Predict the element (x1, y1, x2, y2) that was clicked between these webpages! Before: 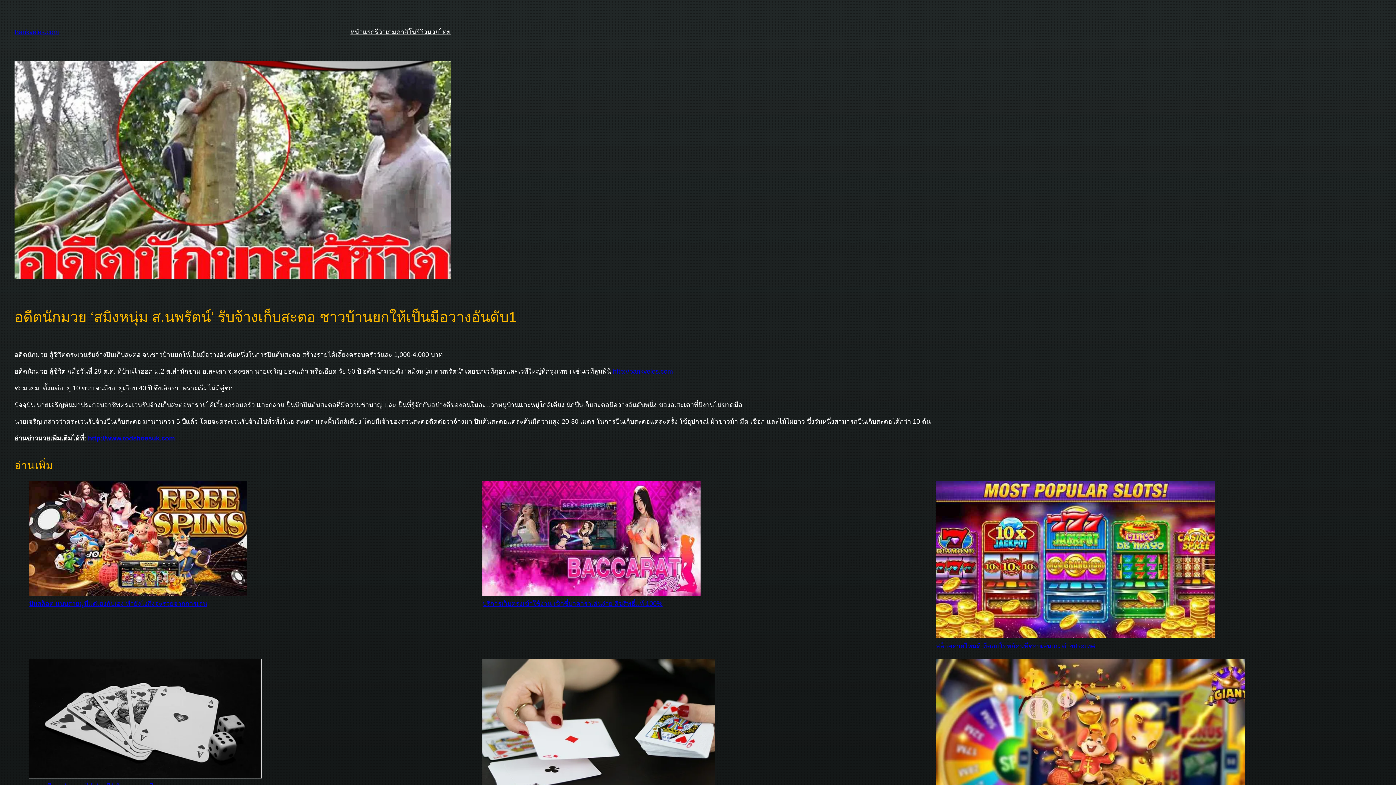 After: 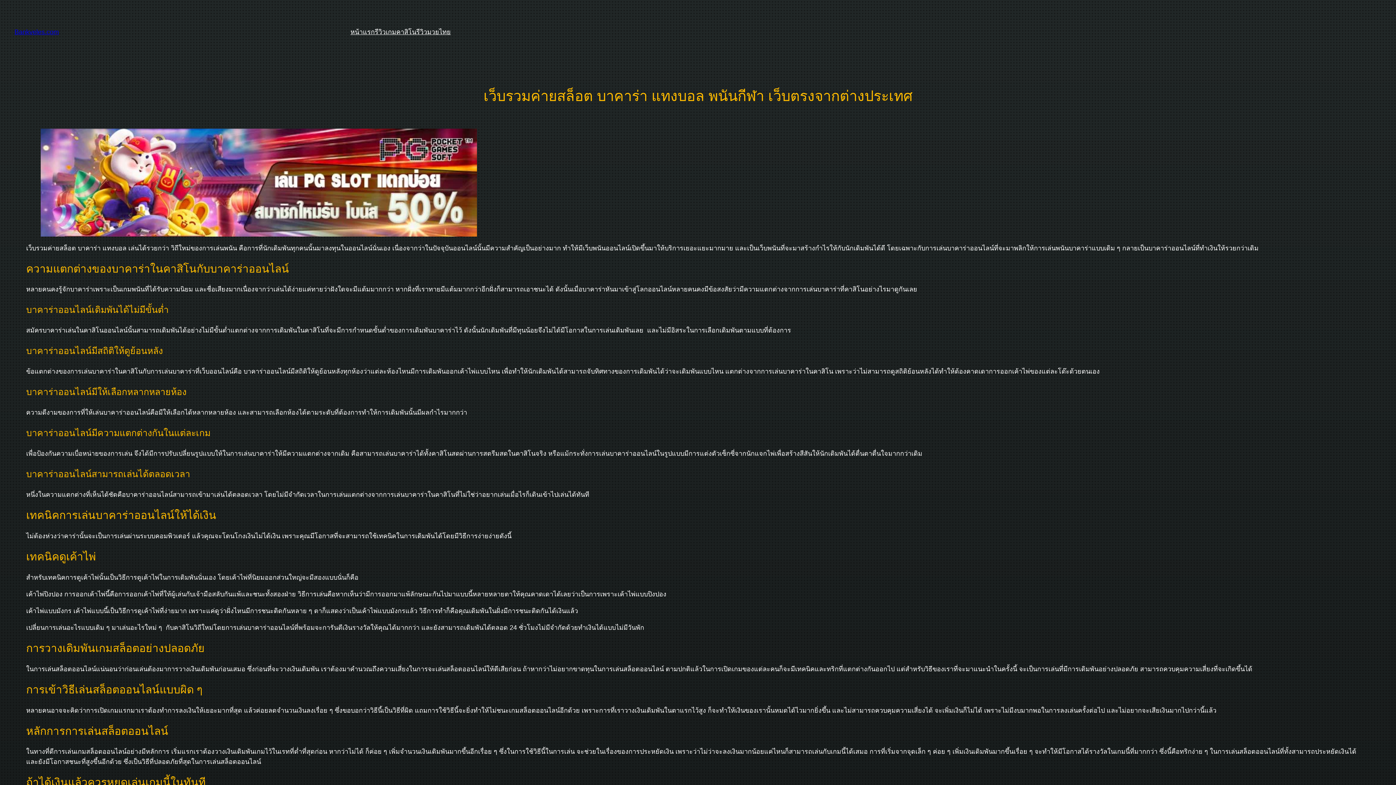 Action: bbox: (613, 368, 673, 375) label: http://bankveles.com